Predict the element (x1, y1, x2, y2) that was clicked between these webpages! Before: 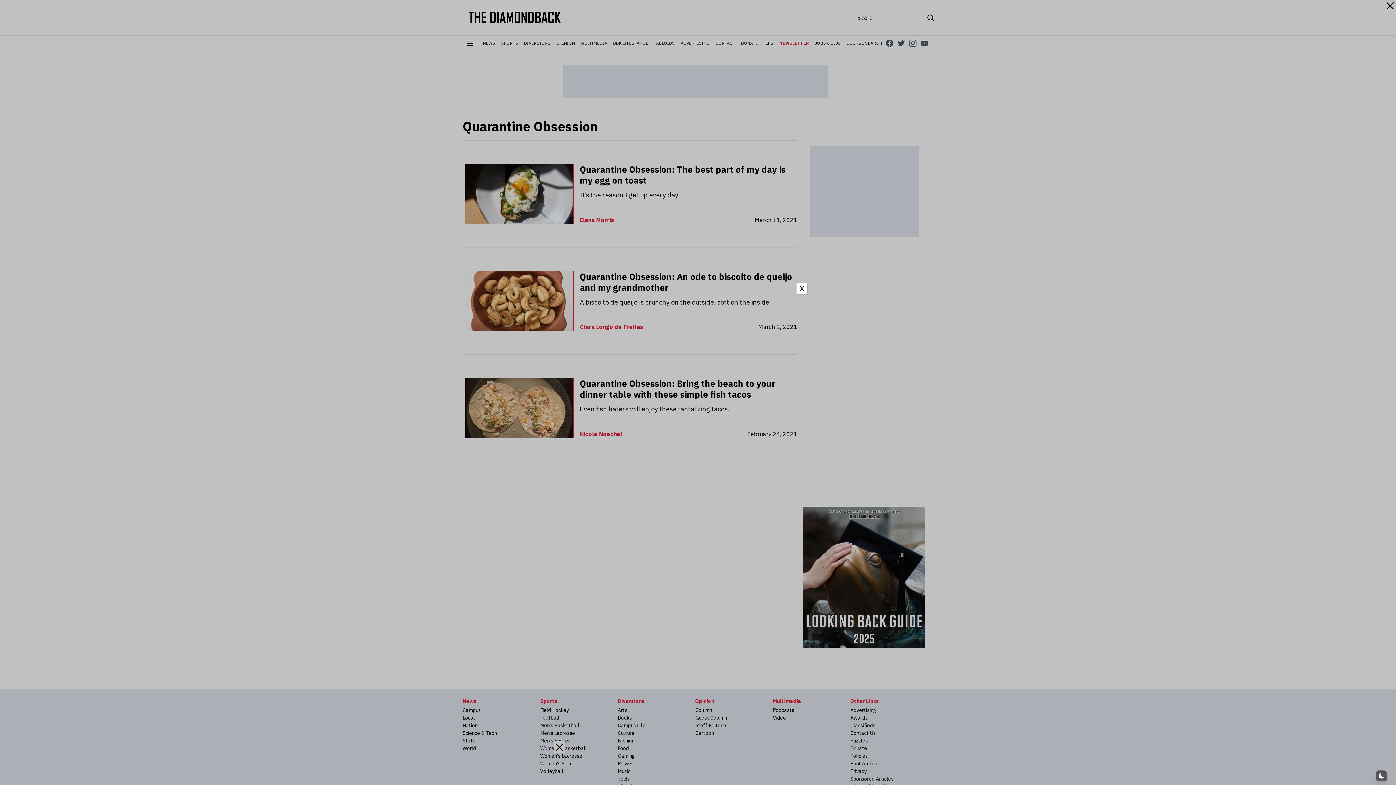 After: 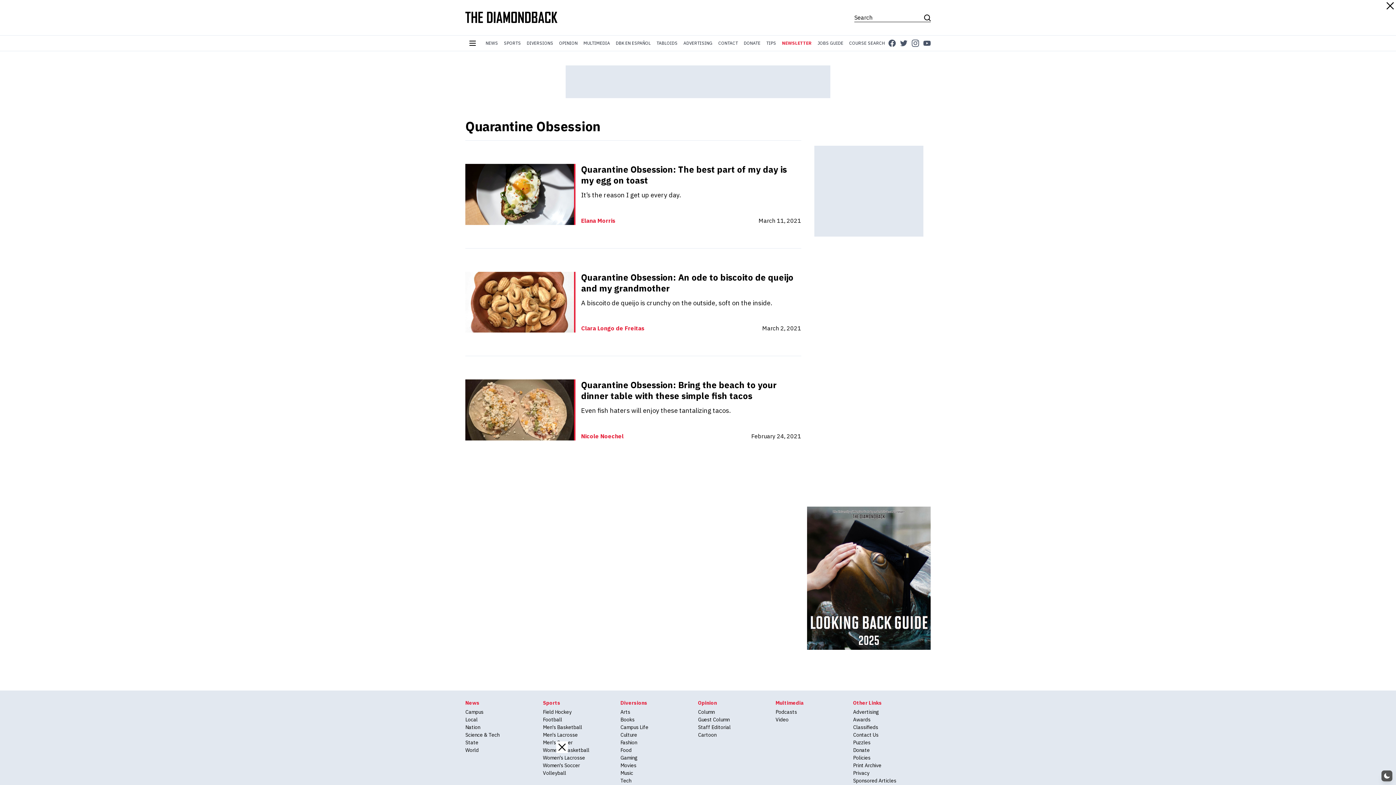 Action: label: Close bbox: (796, 283, 807, 294)